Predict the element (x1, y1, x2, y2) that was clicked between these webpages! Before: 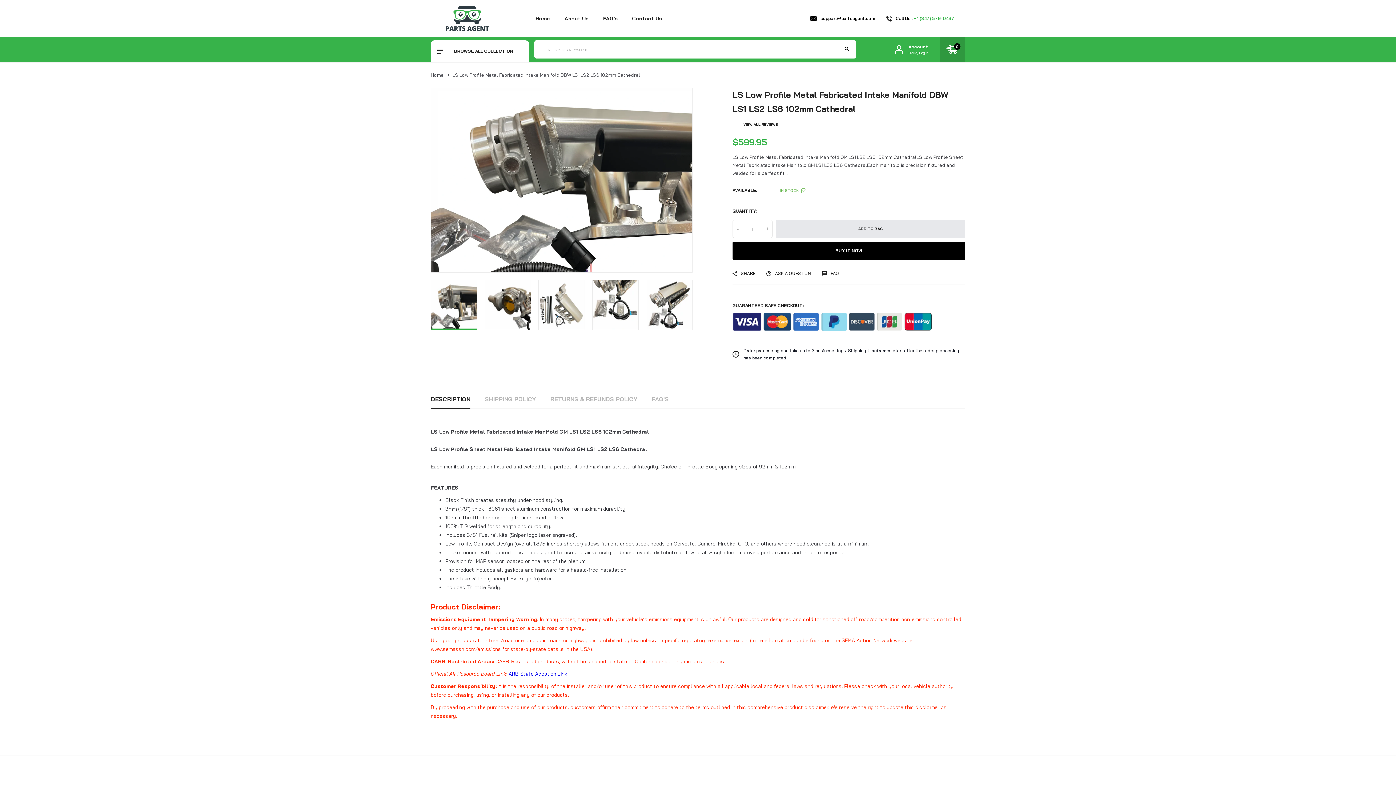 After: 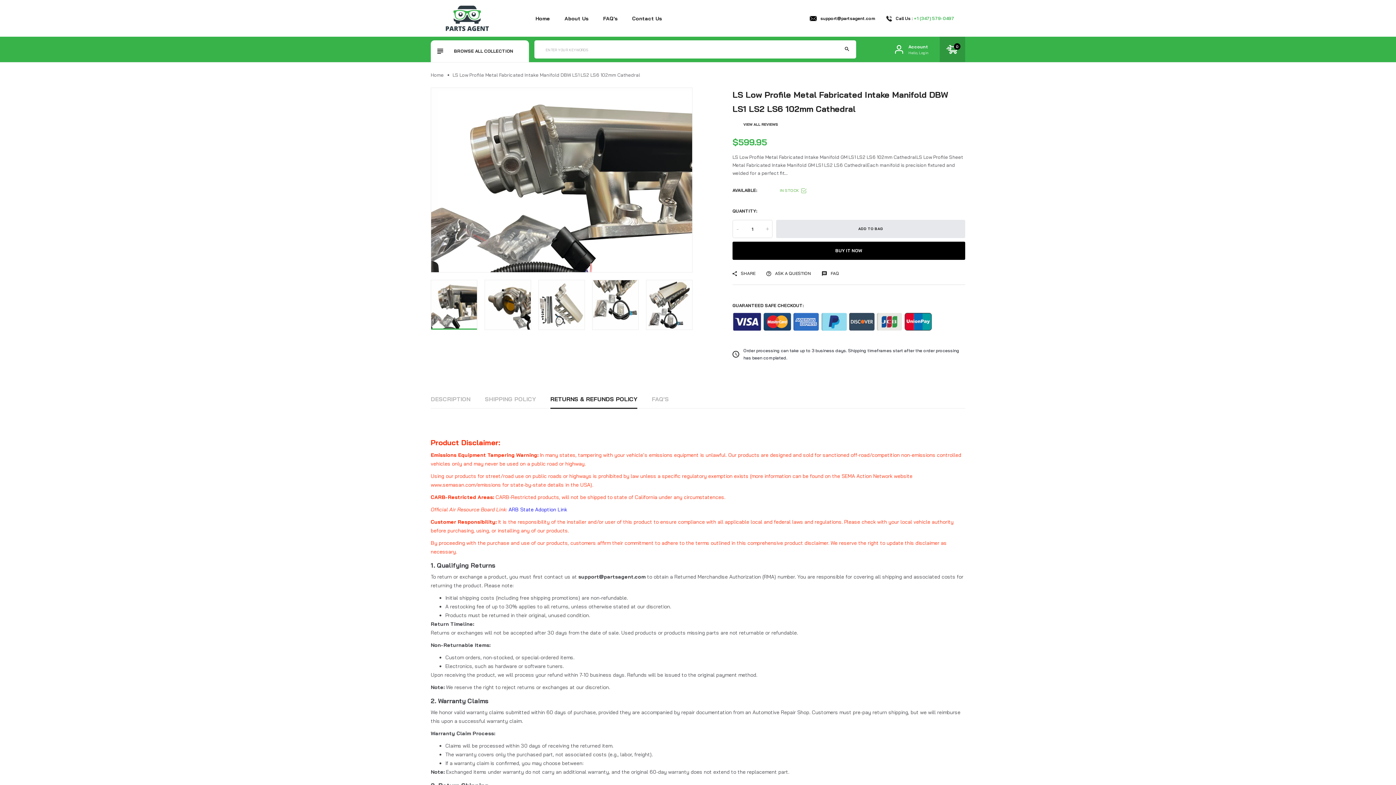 Action: label: RETURNS & REFUNDS POLICY bbox: (550, 390, 637, 408)